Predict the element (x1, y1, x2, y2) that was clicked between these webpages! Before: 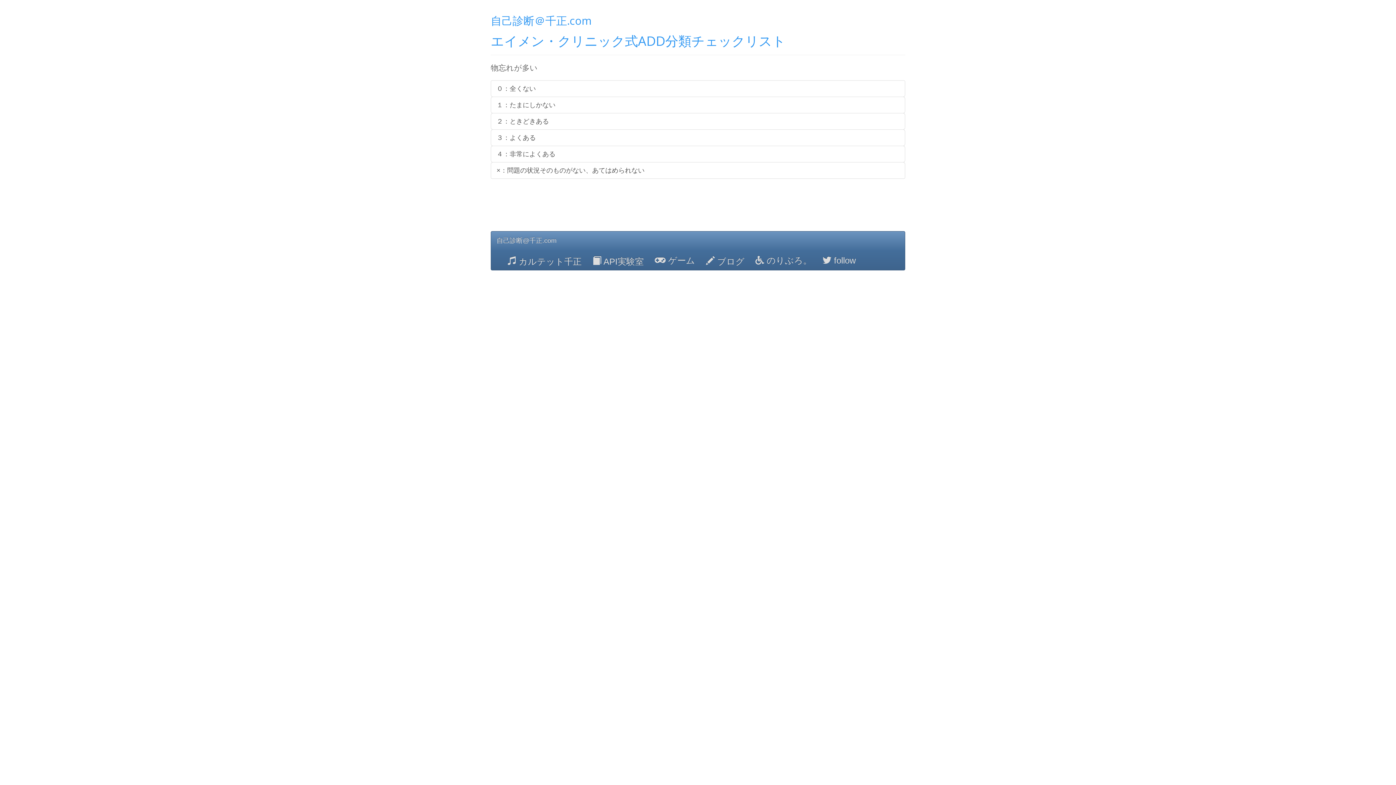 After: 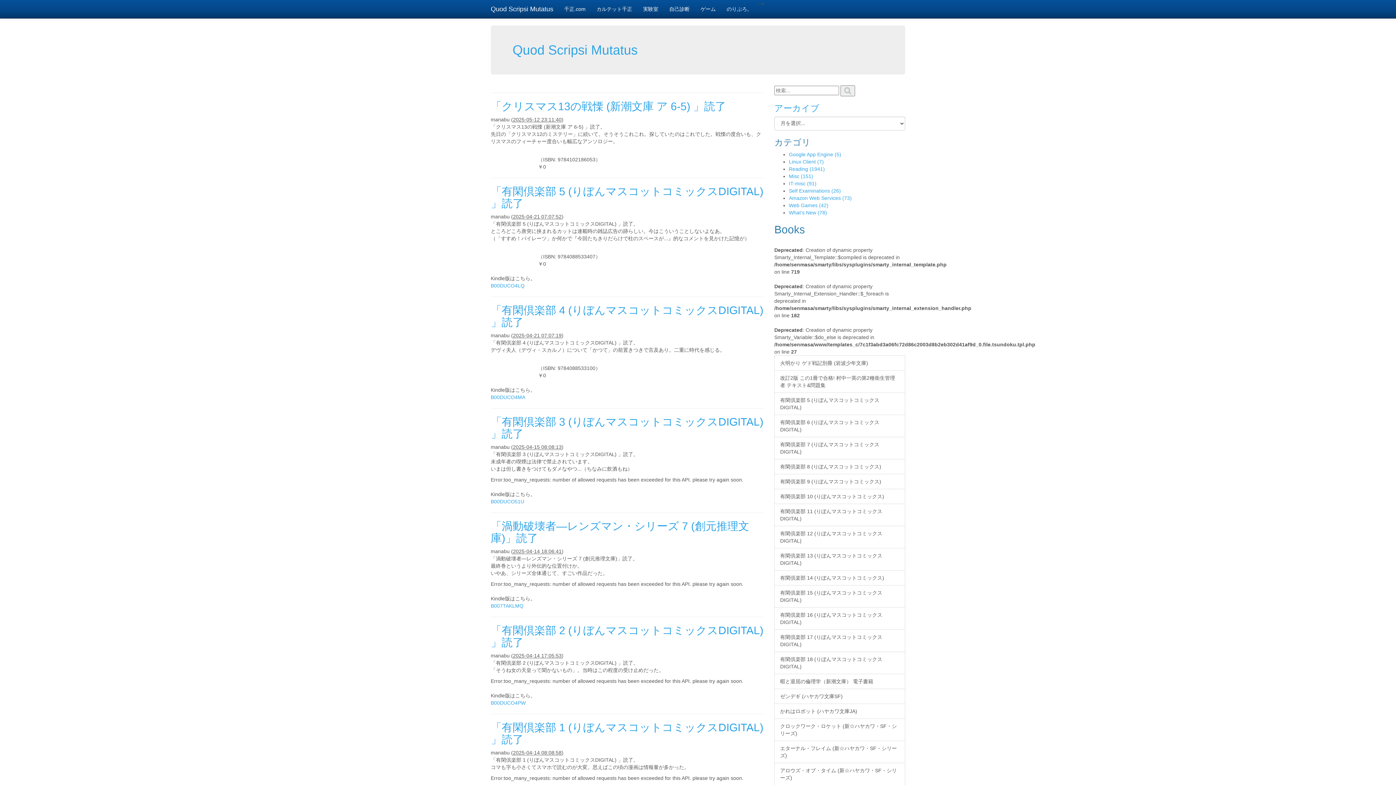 Action: bbox: (700, 249, 750, 270) label:  ブログ